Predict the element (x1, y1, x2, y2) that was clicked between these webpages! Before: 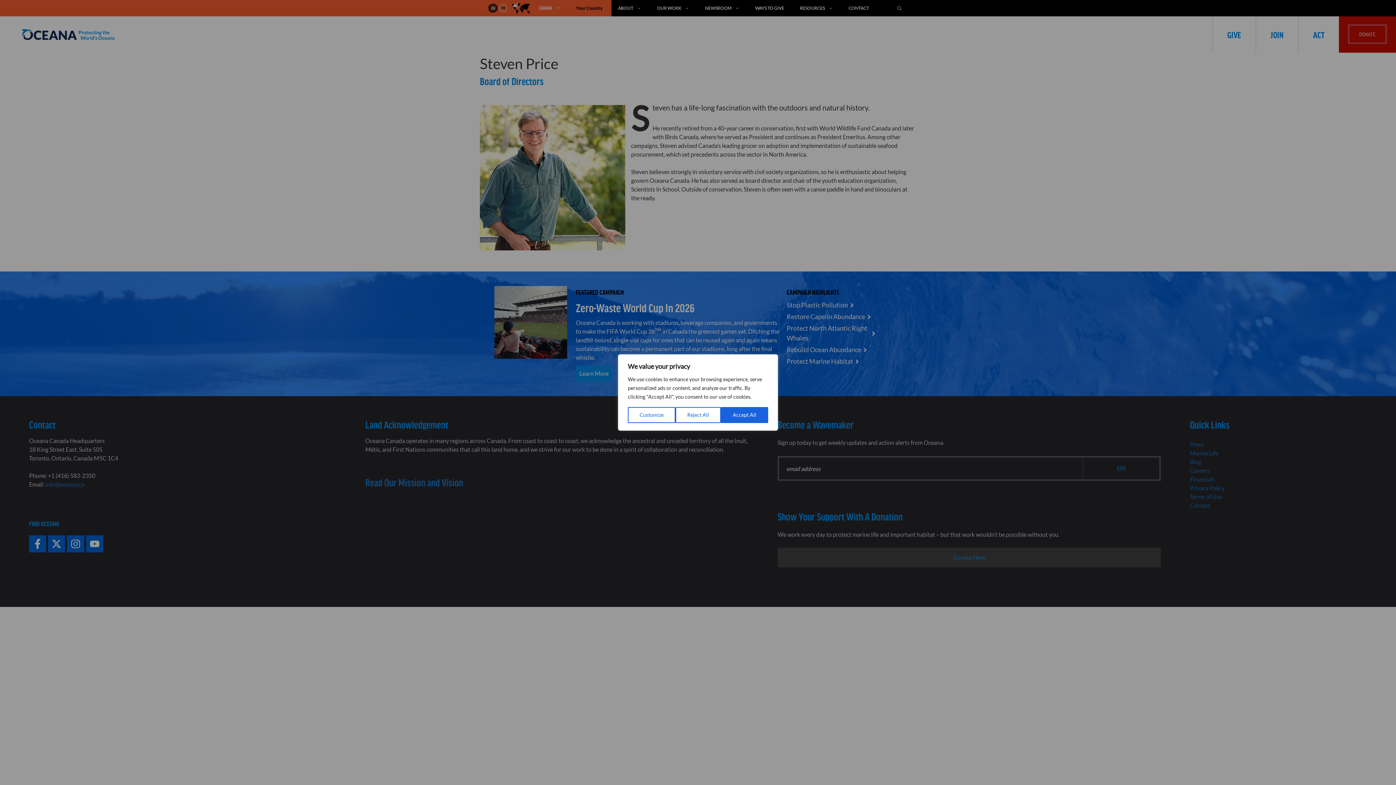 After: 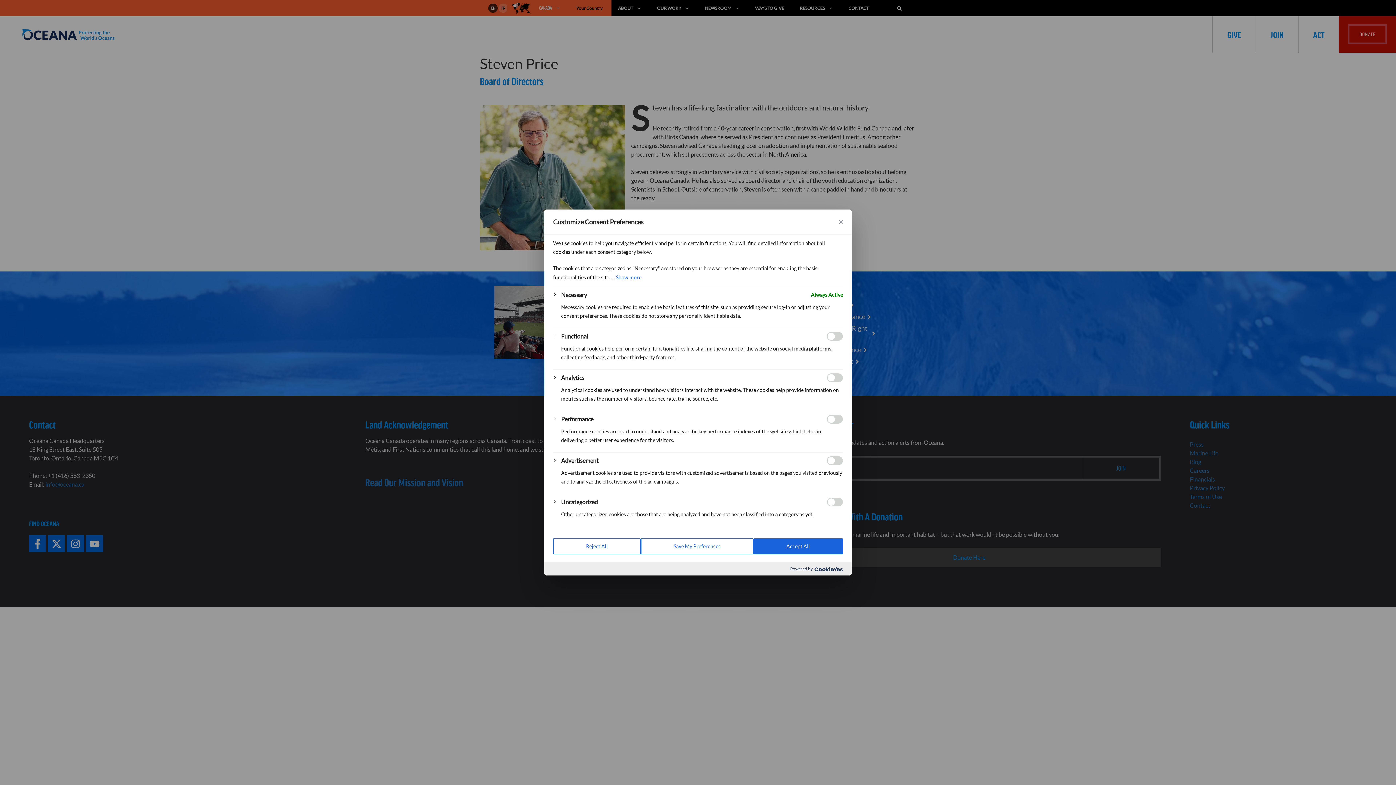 Action: label: Customize bbox: (628, 407, 675, 423)